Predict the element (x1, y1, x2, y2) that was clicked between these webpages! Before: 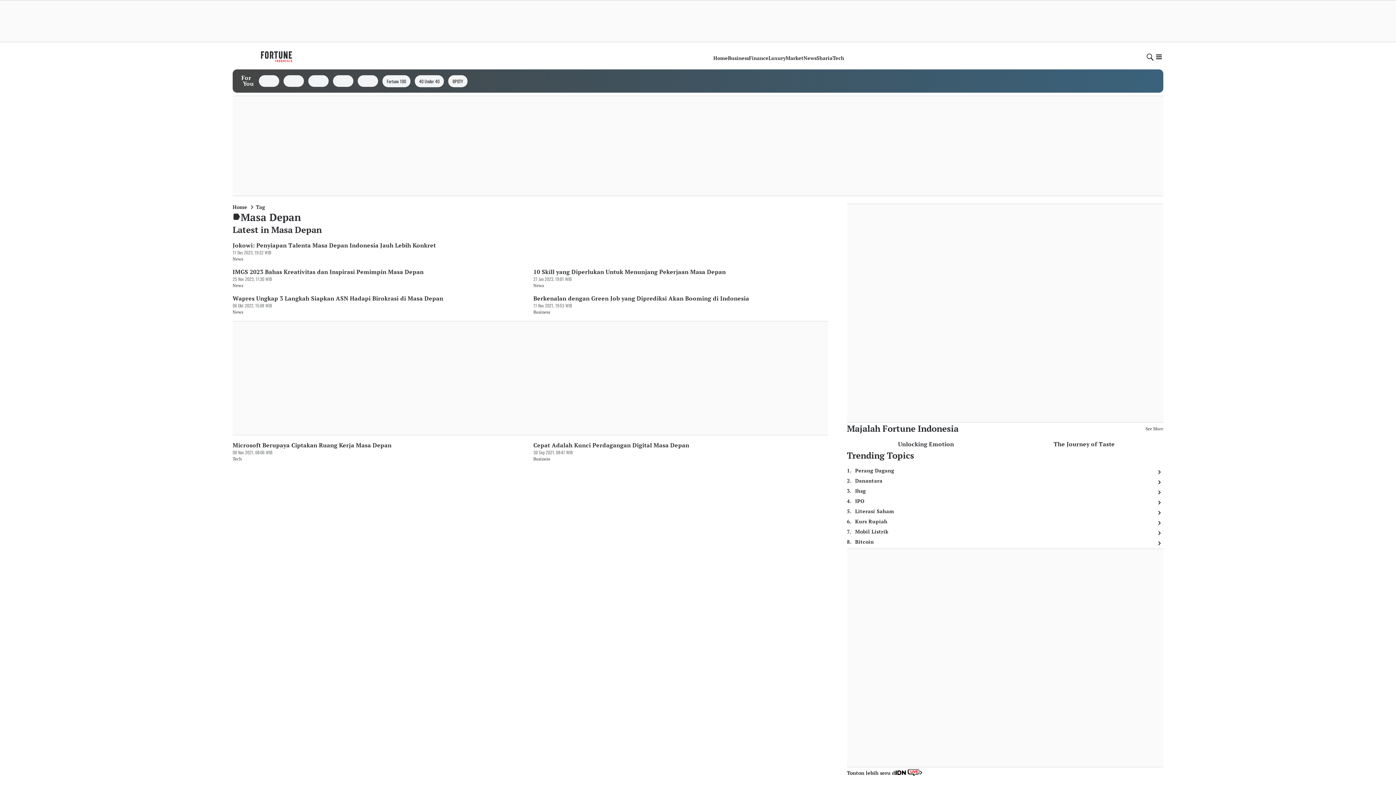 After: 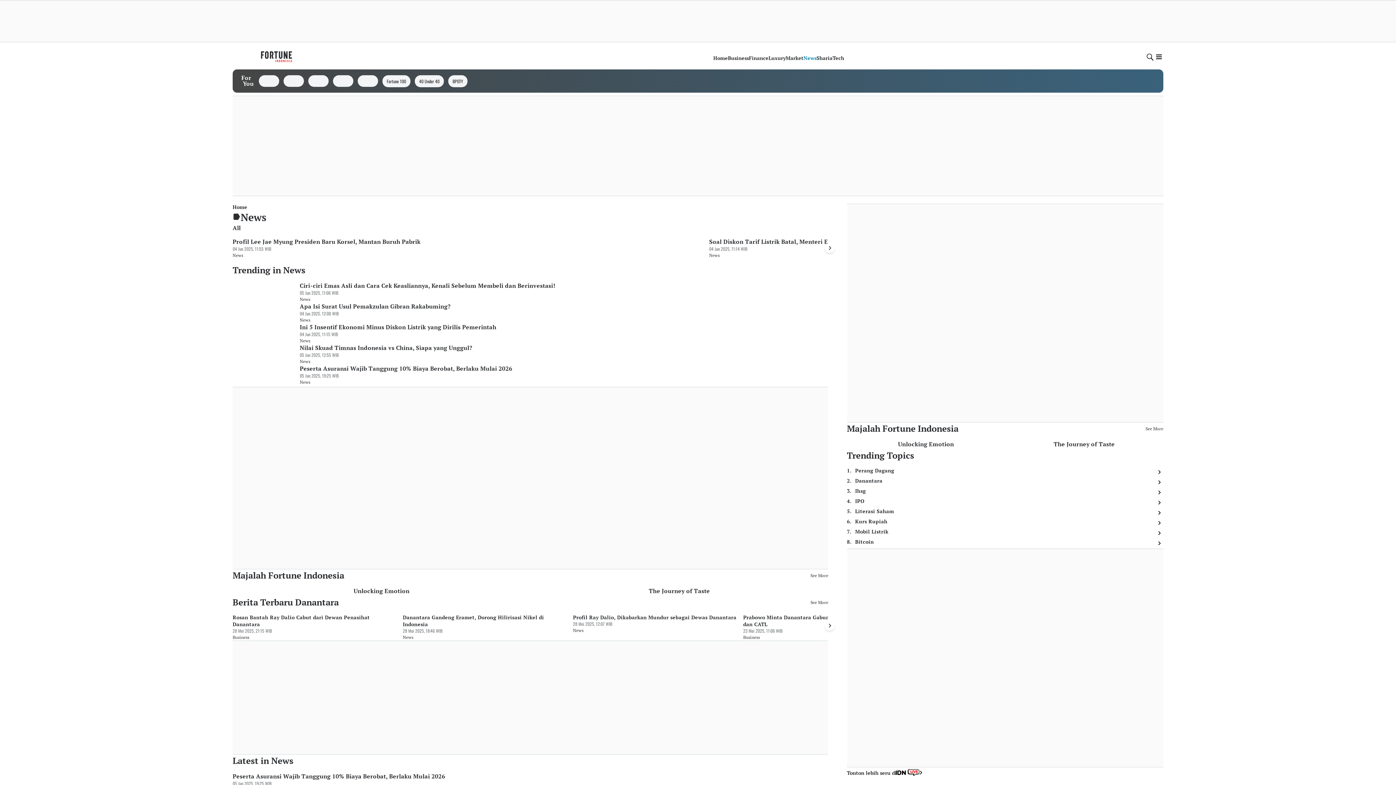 Action: label: News bbox: (232, 308, 243, 315)